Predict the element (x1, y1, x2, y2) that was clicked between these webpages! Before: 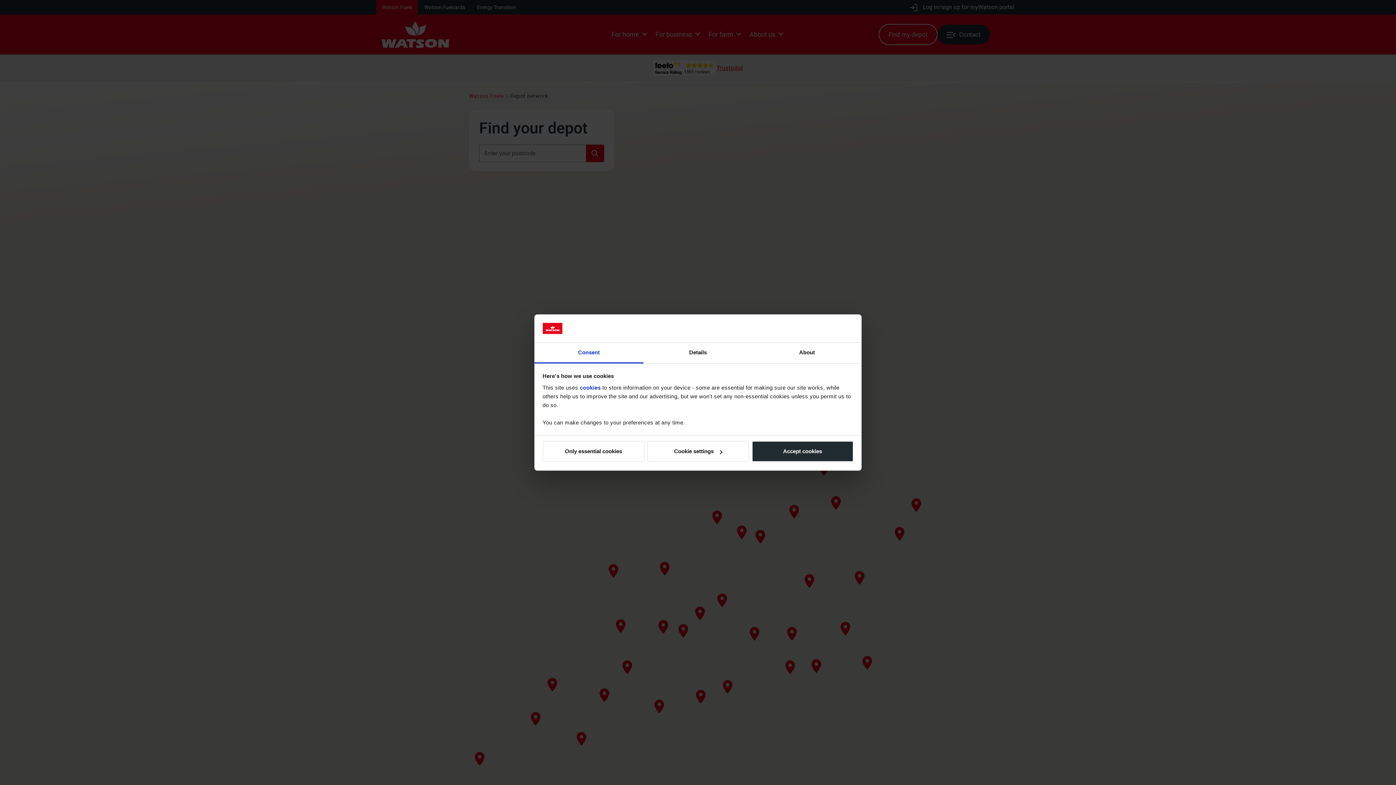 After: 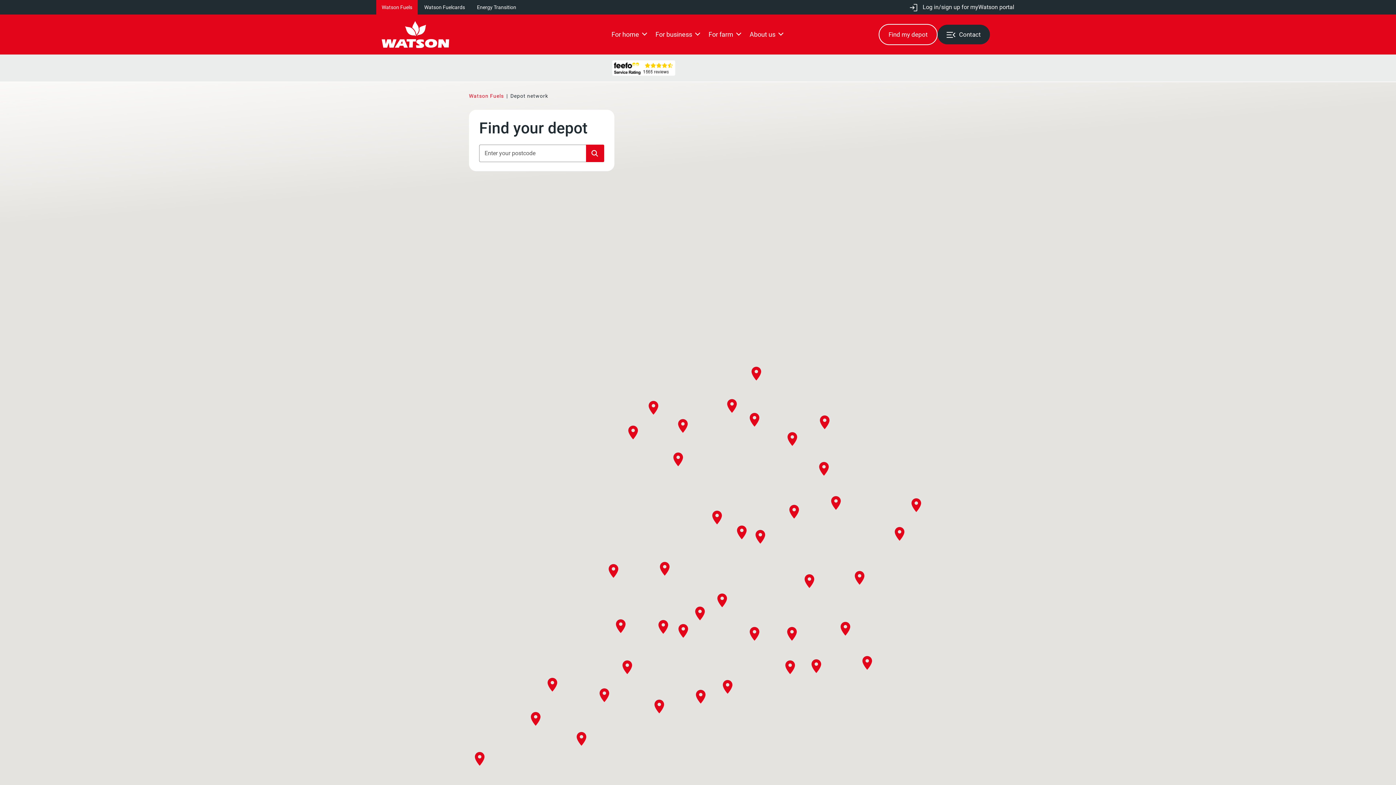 Action: bbox: (751, 441, 853, 462) label: Accept cookies